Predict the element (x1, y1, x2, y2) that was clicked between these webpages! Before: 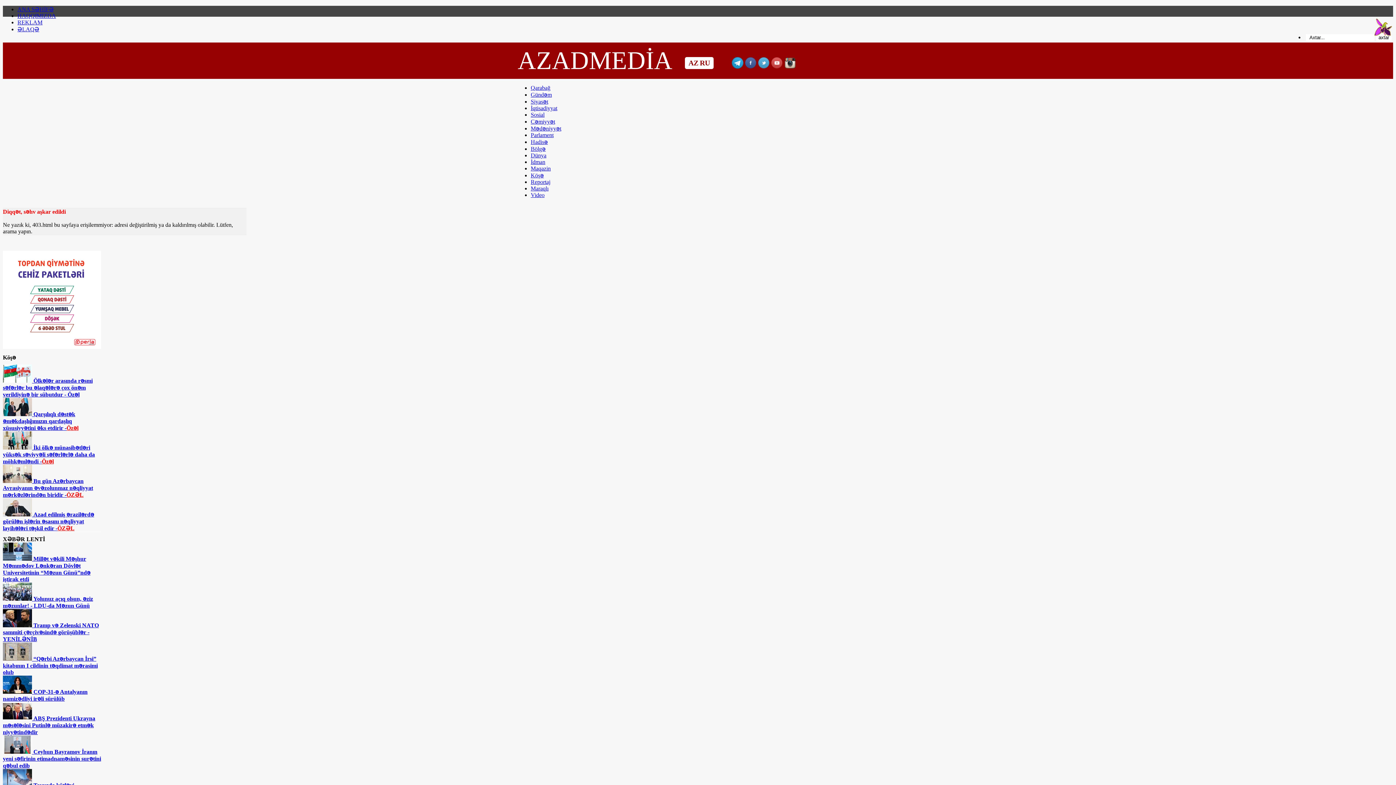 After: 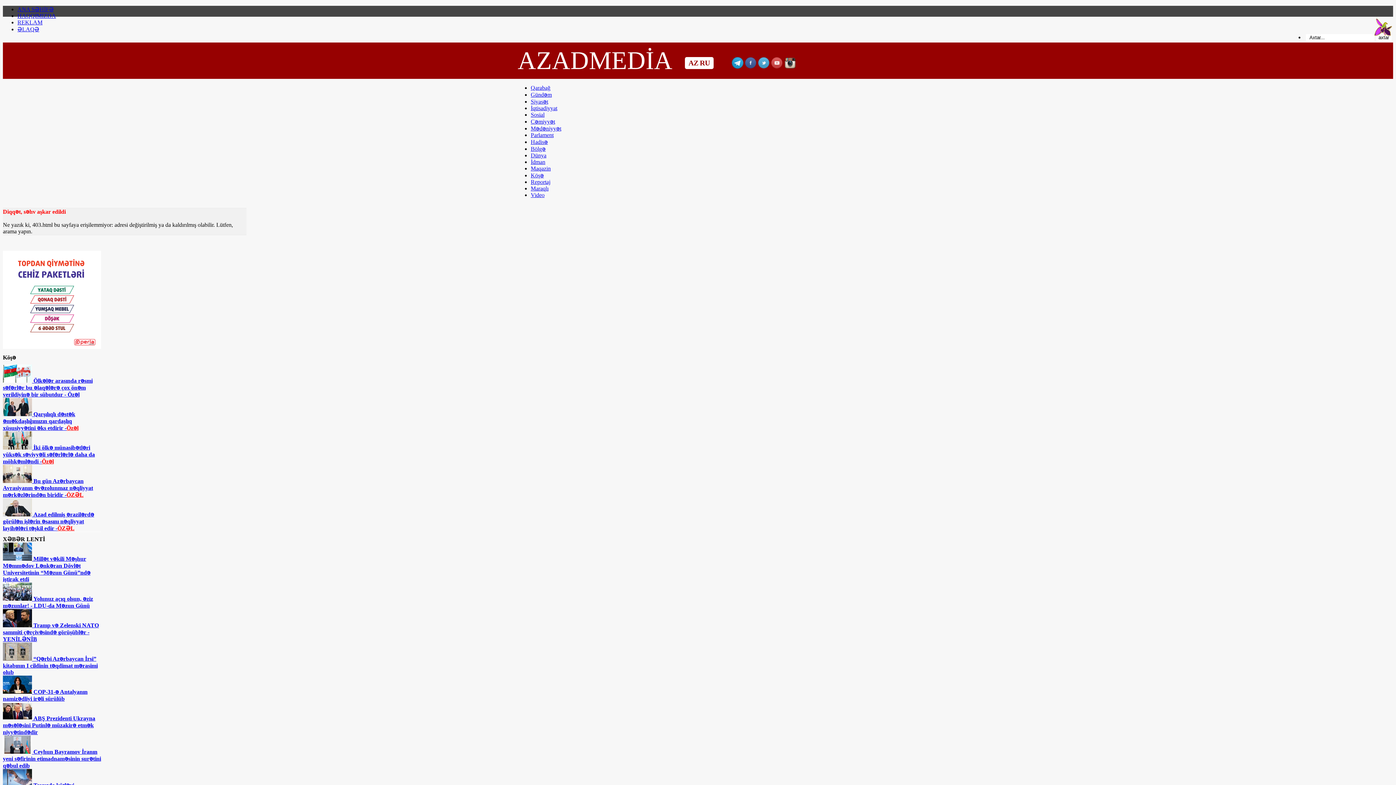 Action: bbox: (771, 63, 782, 69)